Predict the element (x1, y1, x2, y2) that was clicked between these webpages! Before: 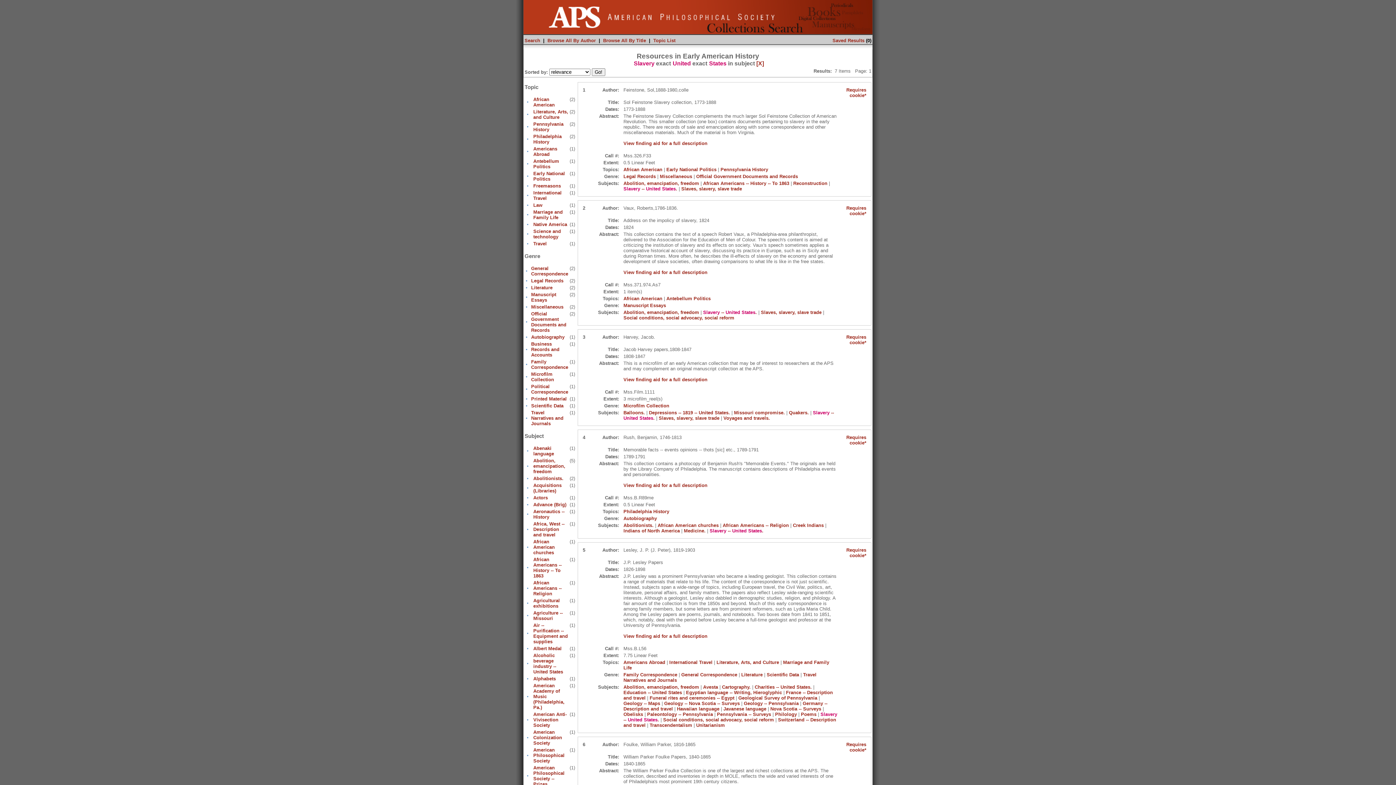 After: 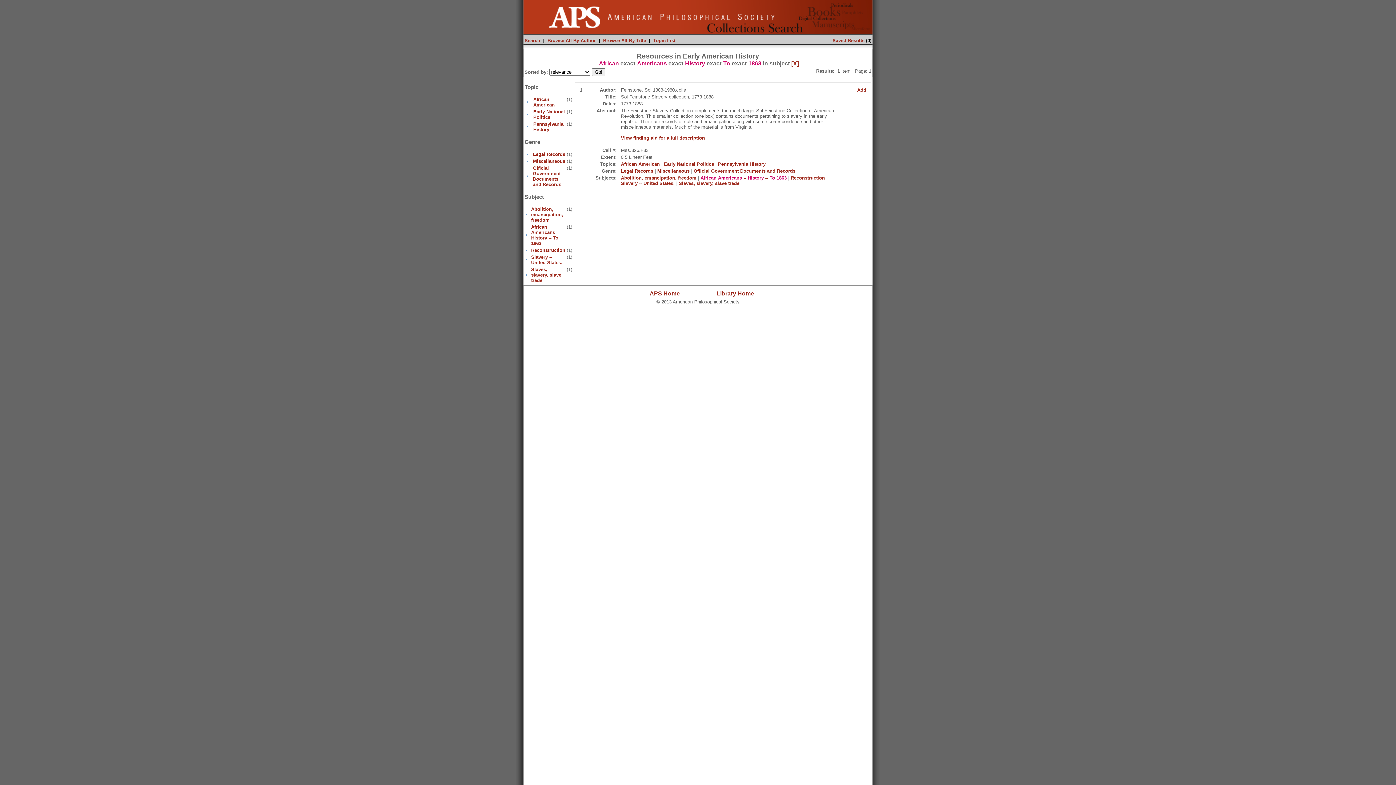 Action: label: African Americans -- History -- To 1863 bbox: (703, 180, 789, 186)